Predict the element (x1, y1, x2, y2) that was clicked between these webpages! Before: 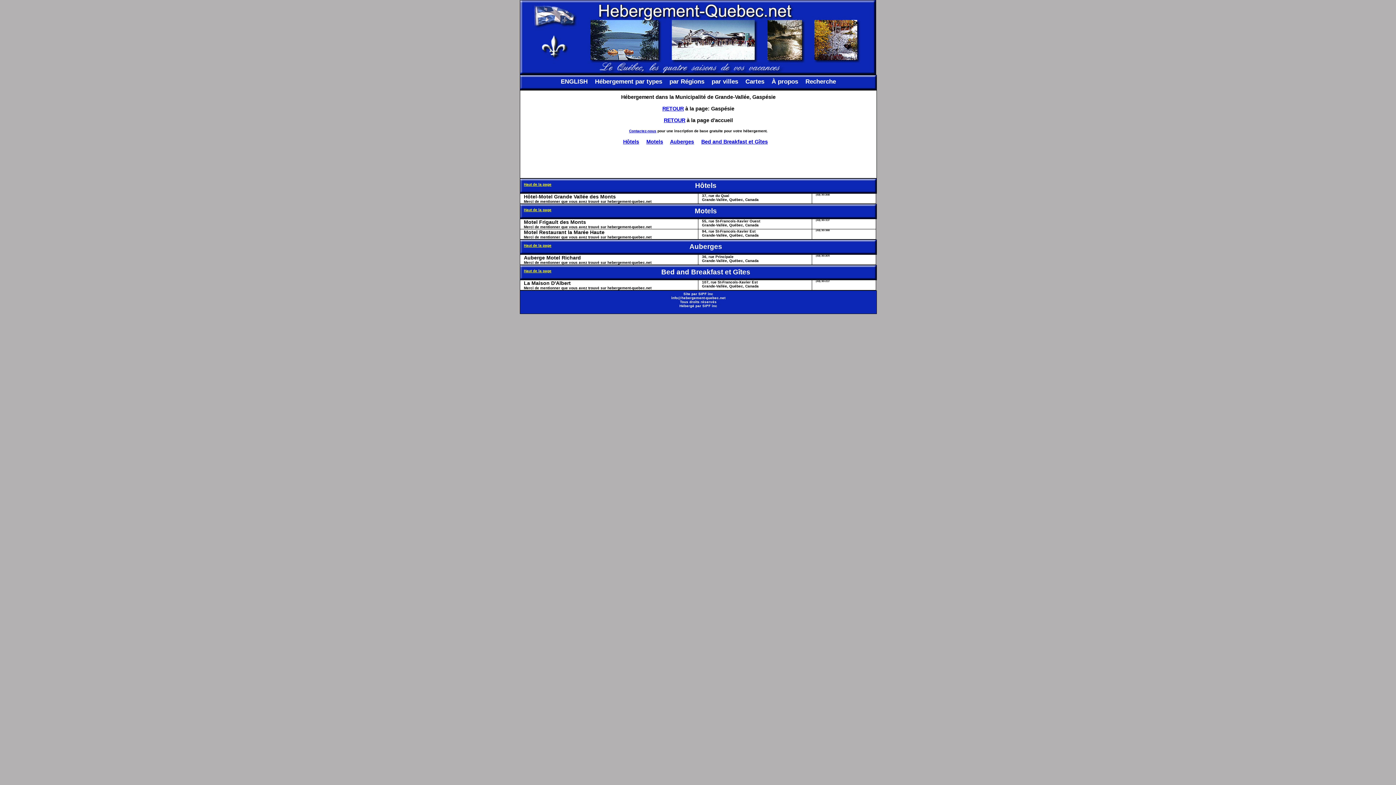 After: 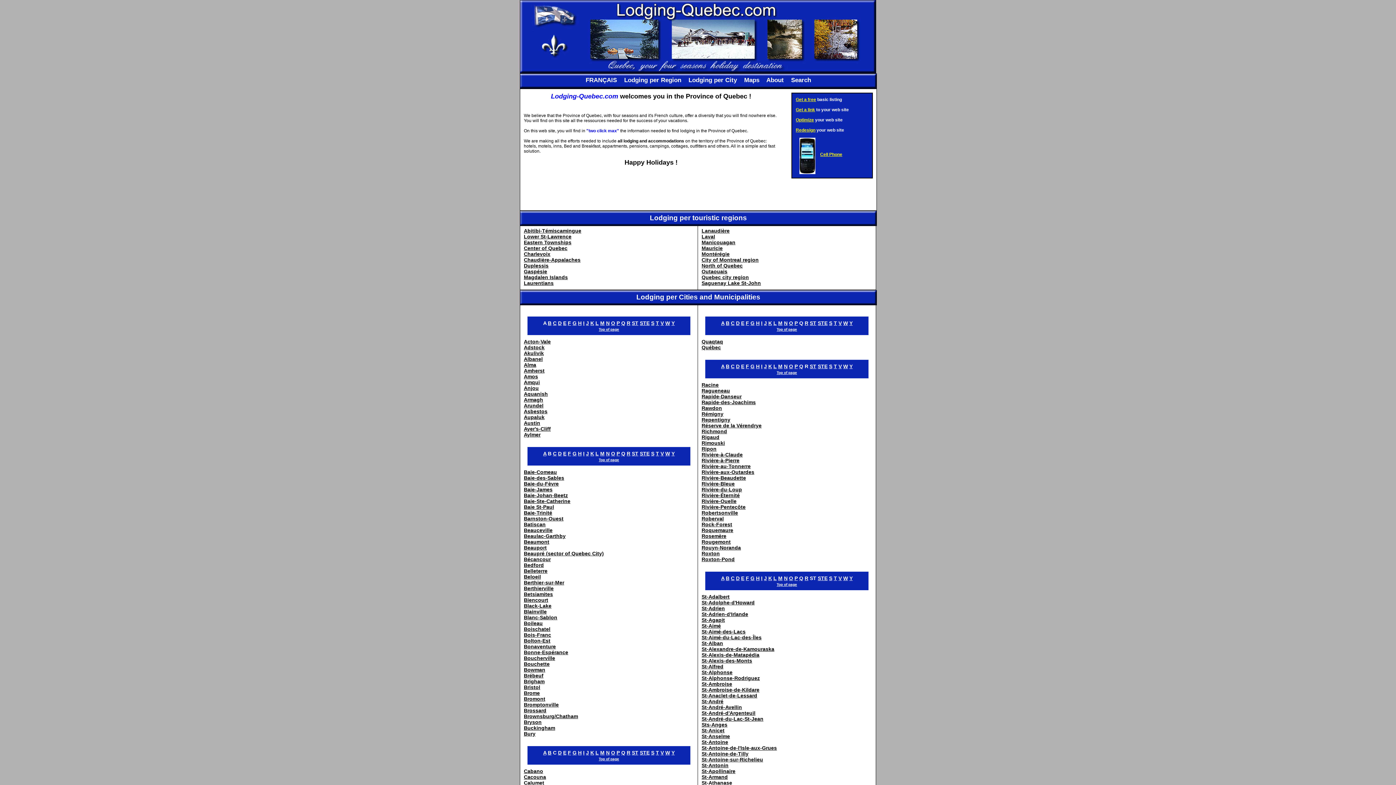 Action: bbox: (560, 78, 587, 85) label: ENGLISH